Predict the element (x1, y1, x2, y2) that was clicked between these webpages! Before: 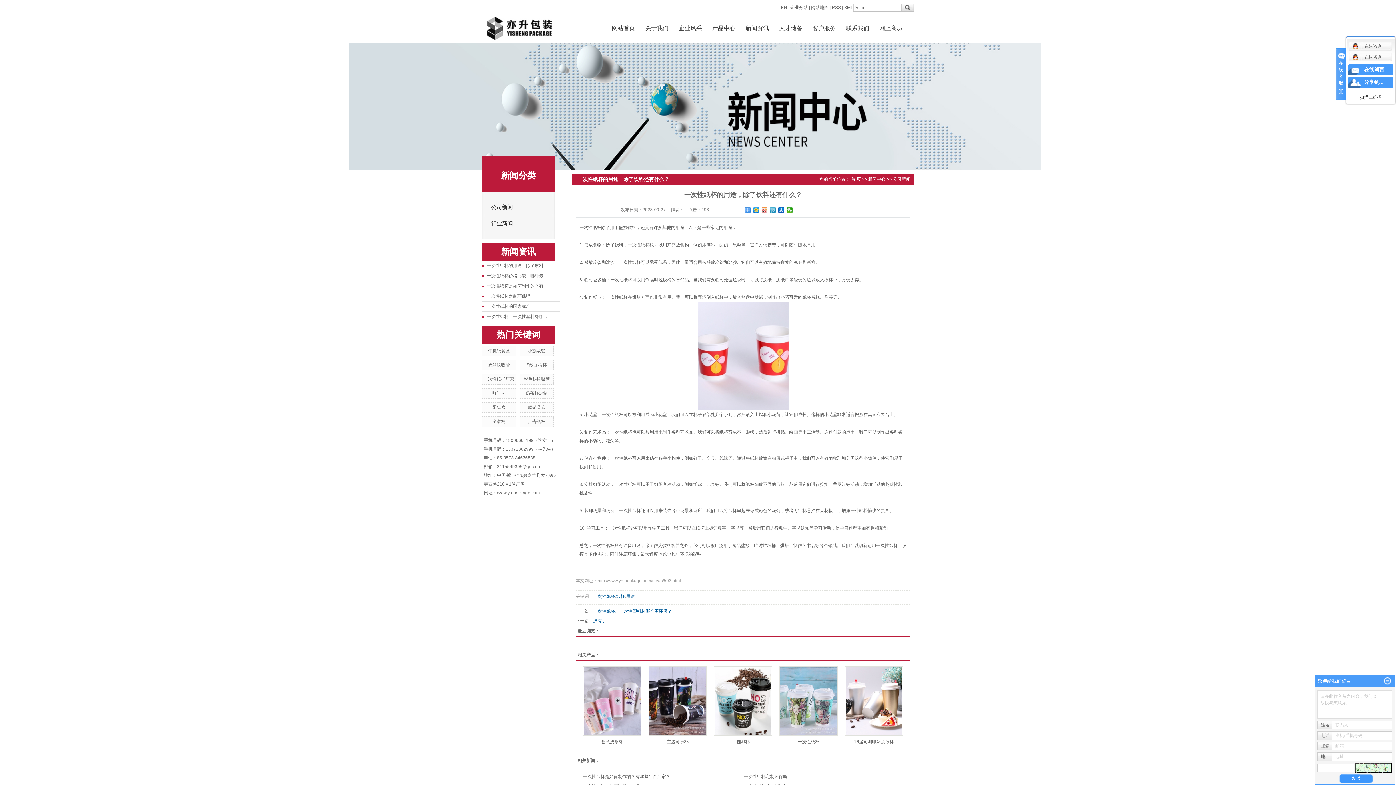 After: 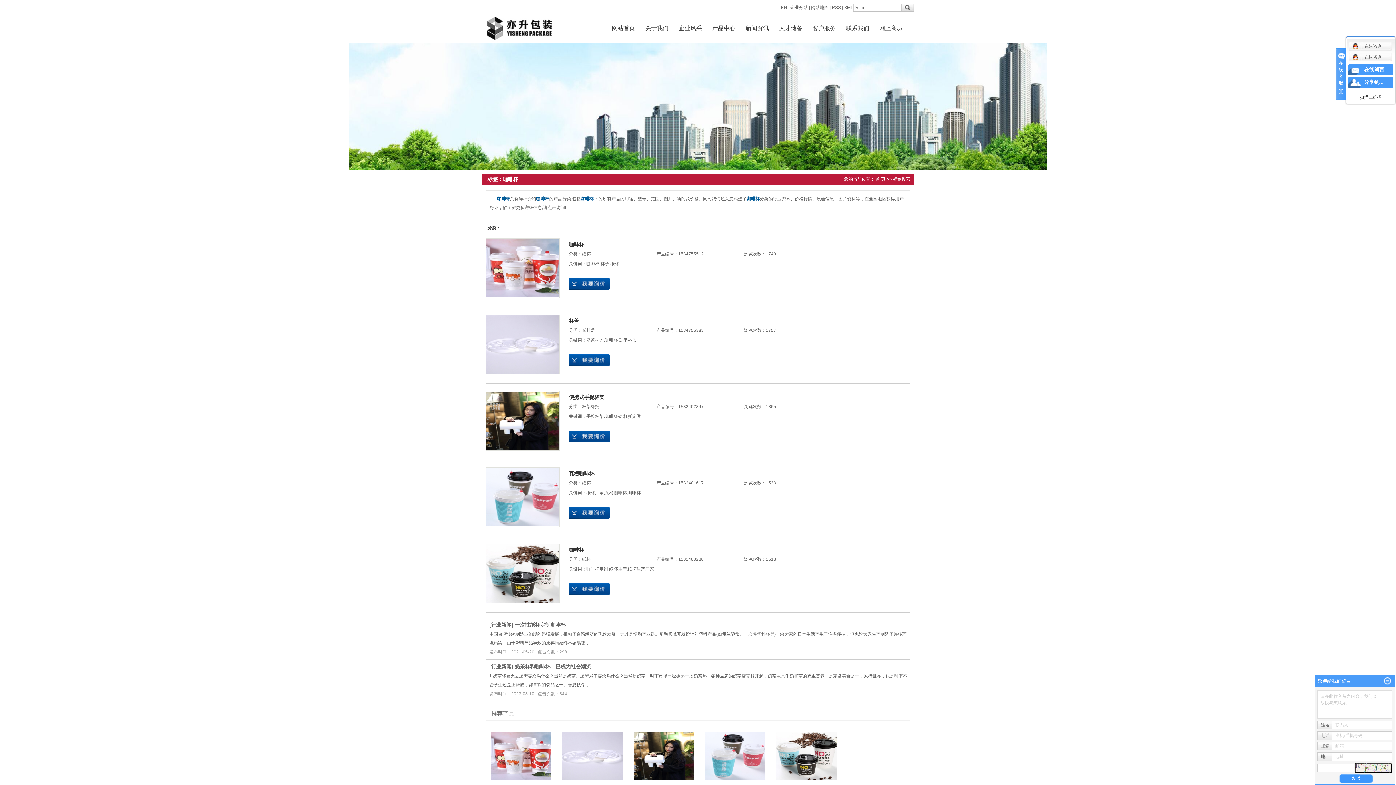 Action: label: 咖啡杯 bbox: (492, 390, 505, 396)